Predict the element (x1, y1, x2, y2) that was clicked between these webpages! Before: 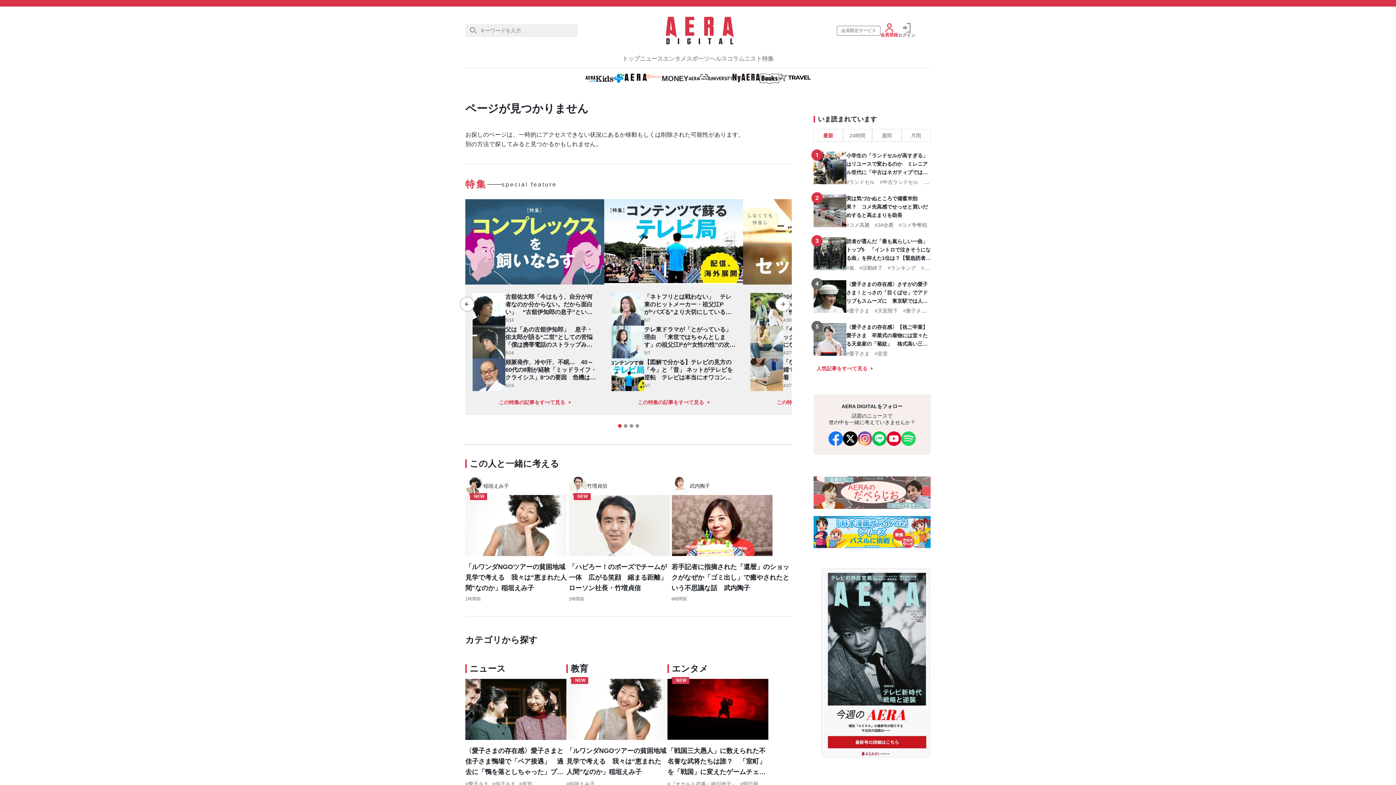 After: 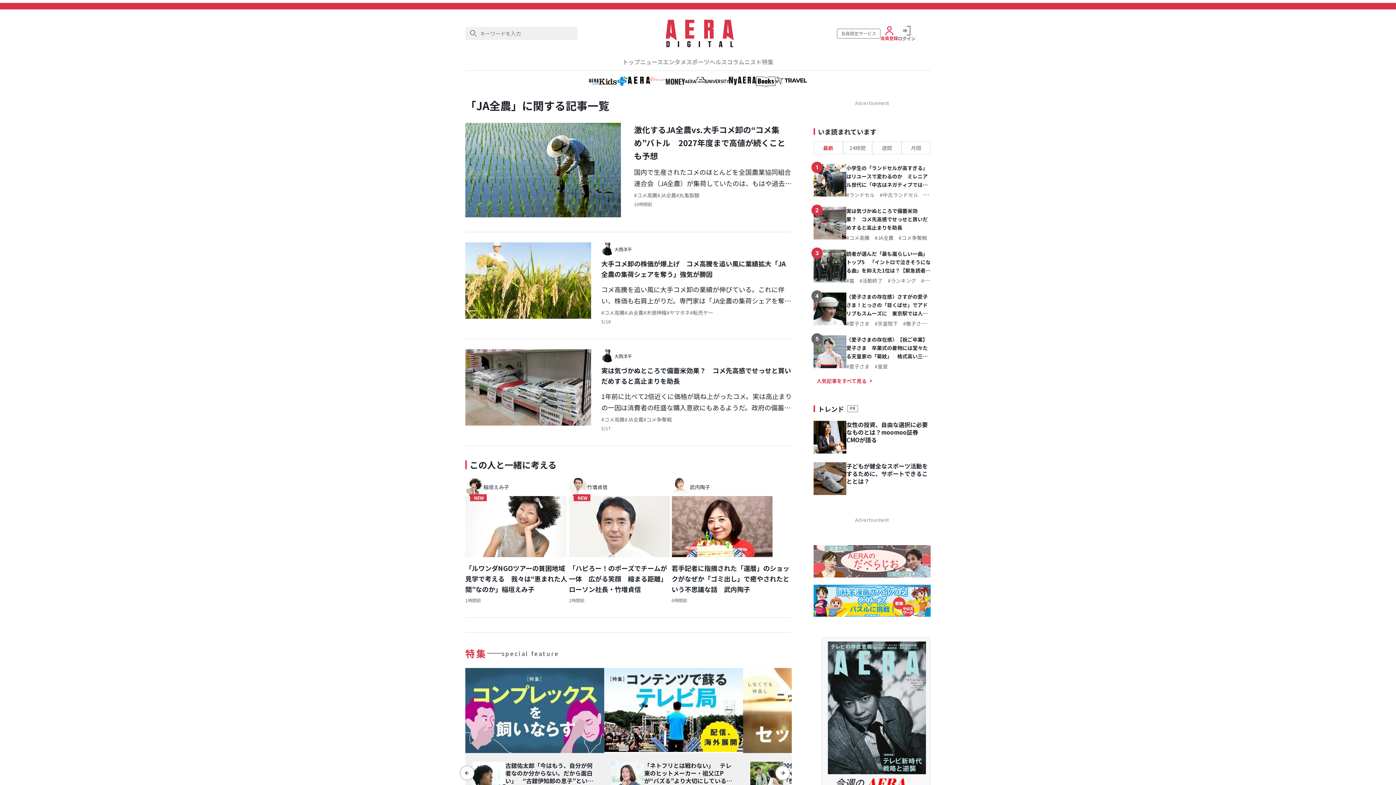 Action: label: JA全農 bbox: (874, 222, 893, 228)